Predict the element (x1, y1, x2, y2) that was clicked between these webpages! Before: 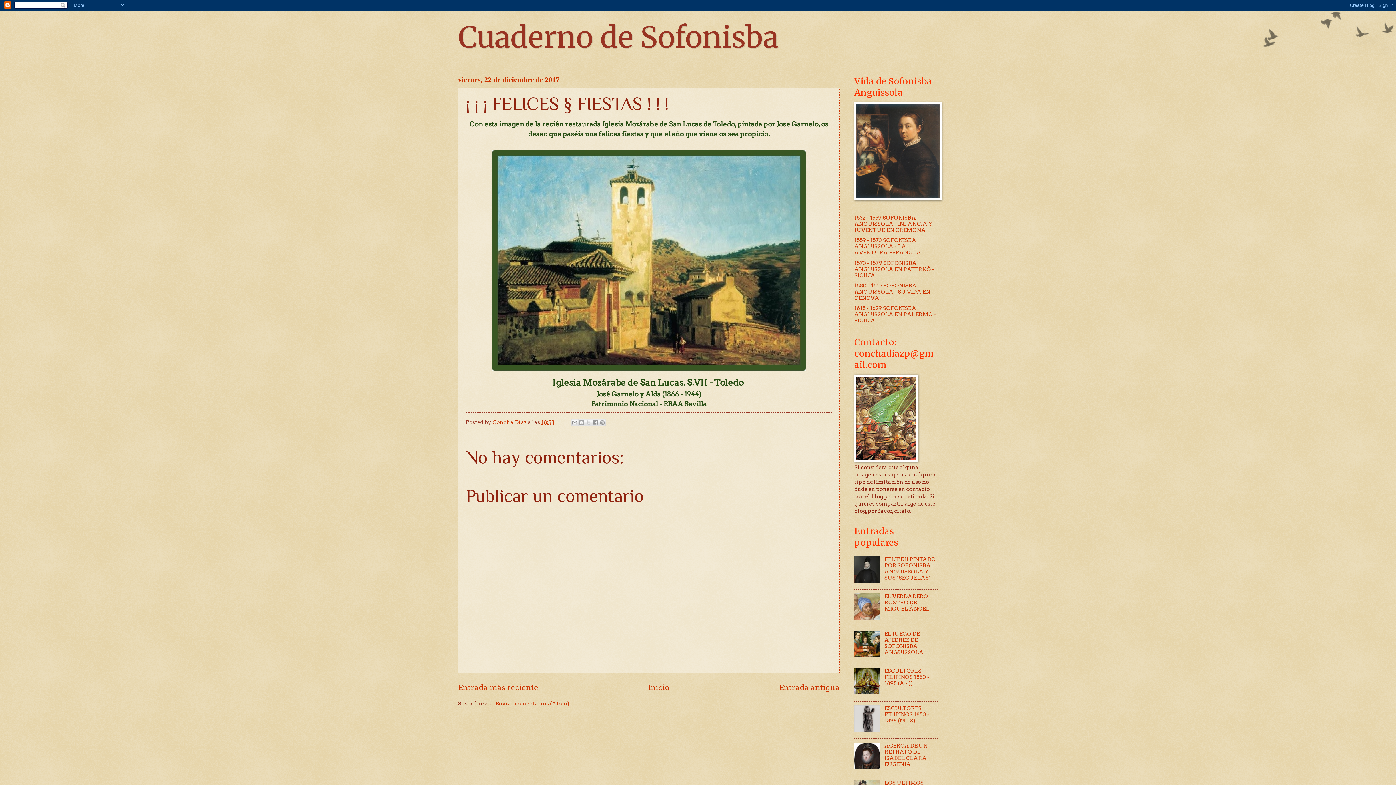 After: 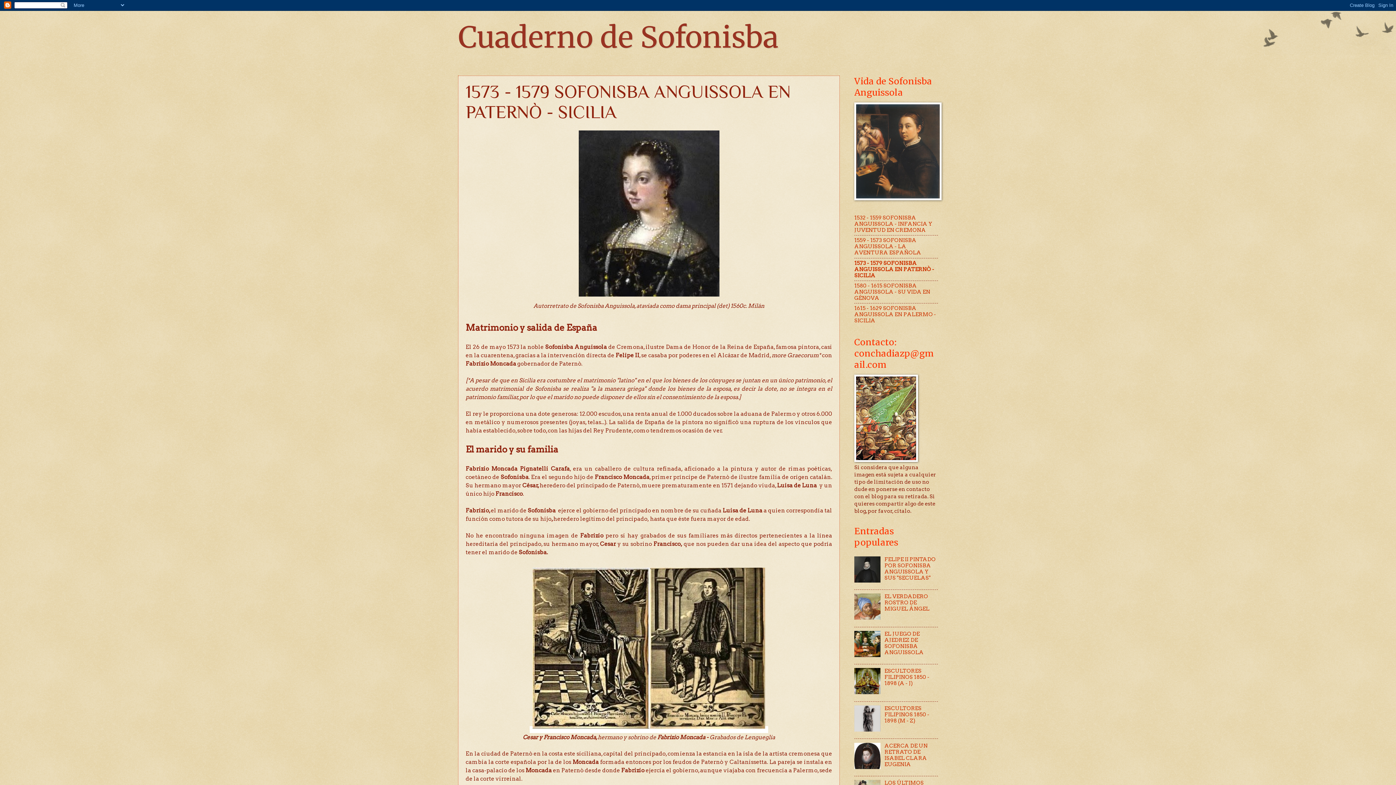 Action: label: 1573 - 1579 SOFONISBA ANGUISSOLA EN PATERNÒ - SICILIA bbox: (854, 259, 934, 278)